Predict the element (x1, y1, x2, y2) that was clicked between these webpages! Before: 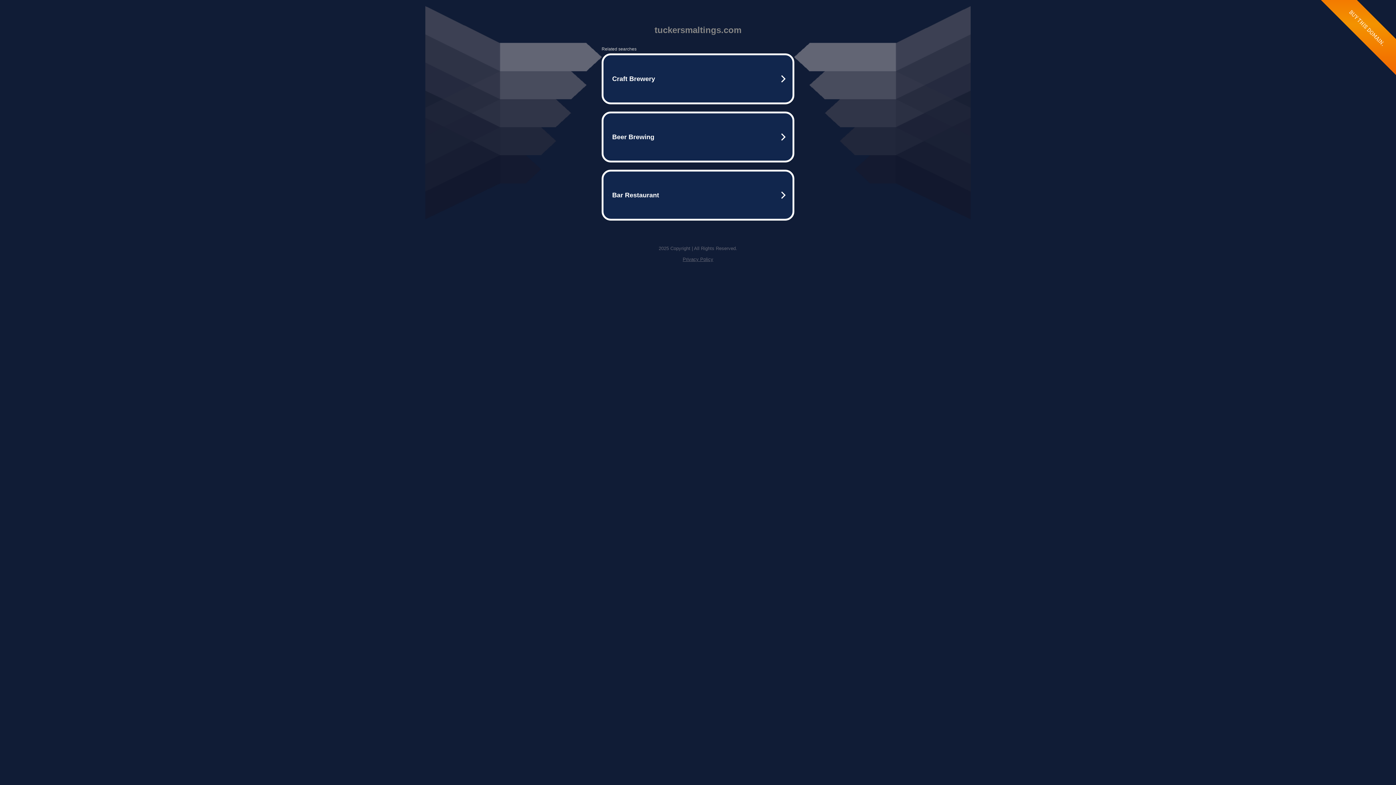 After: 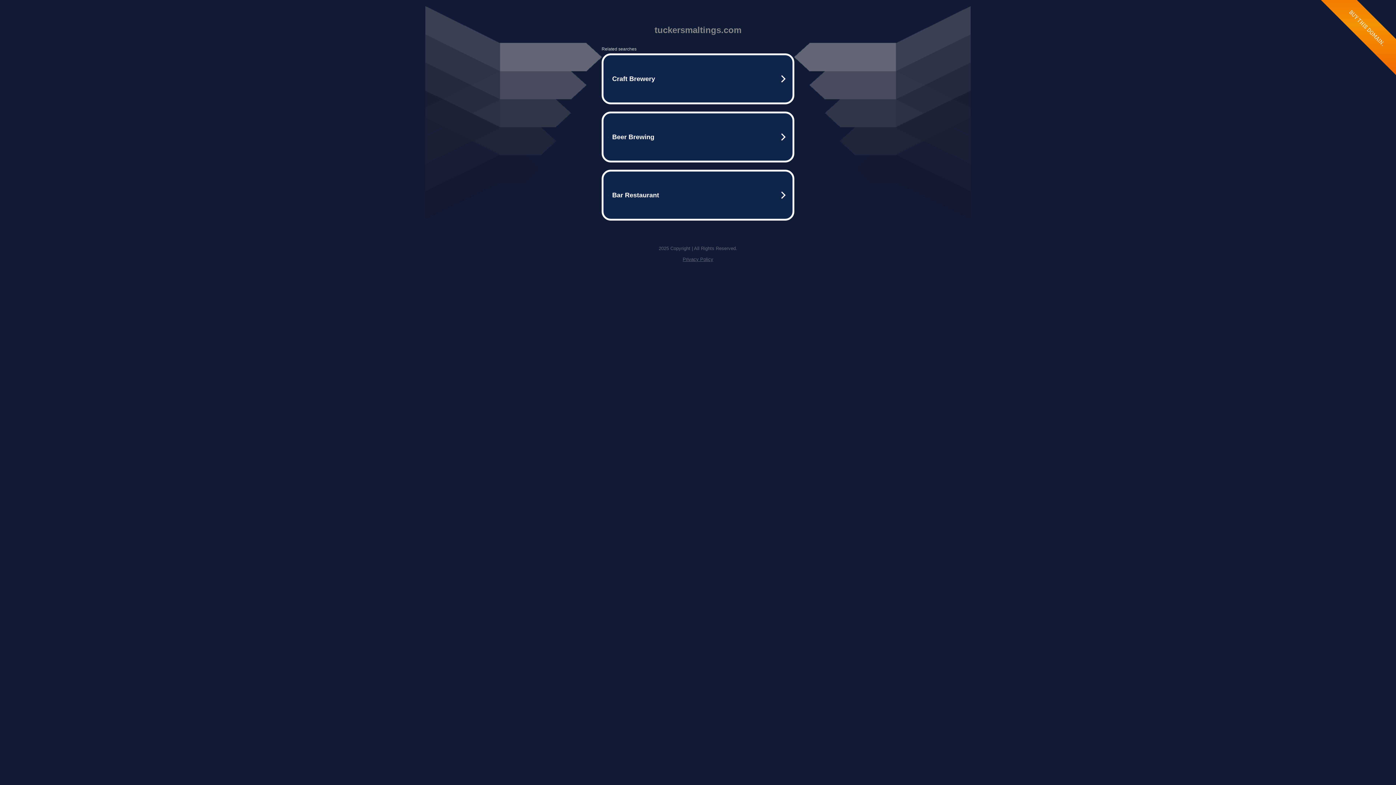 Action: bbox: (682, 256, 713, 262) label: Privacy Policy